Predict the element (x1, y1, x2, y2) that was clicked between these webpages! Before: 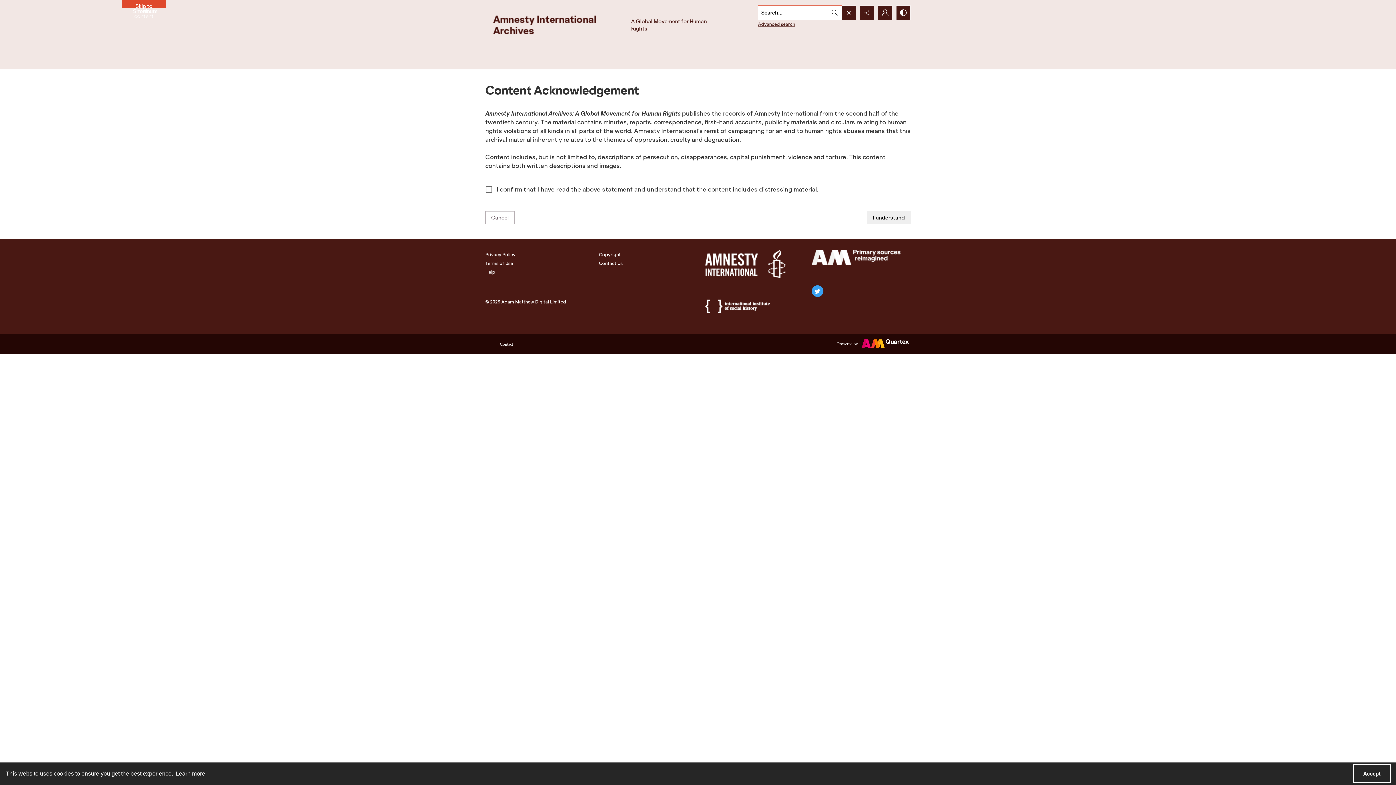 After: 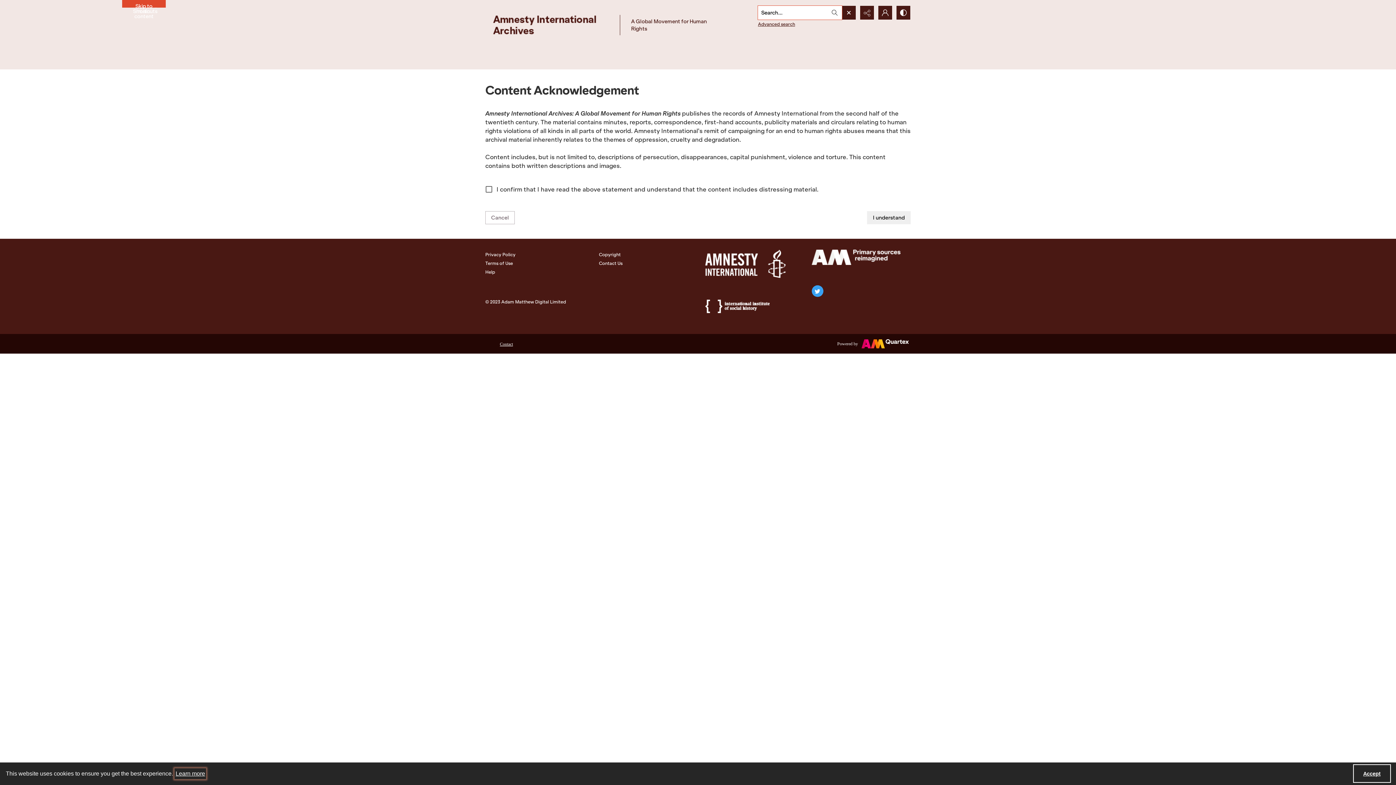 Action: label: learn more about cookies bbox: (174, 768, 206, 779)